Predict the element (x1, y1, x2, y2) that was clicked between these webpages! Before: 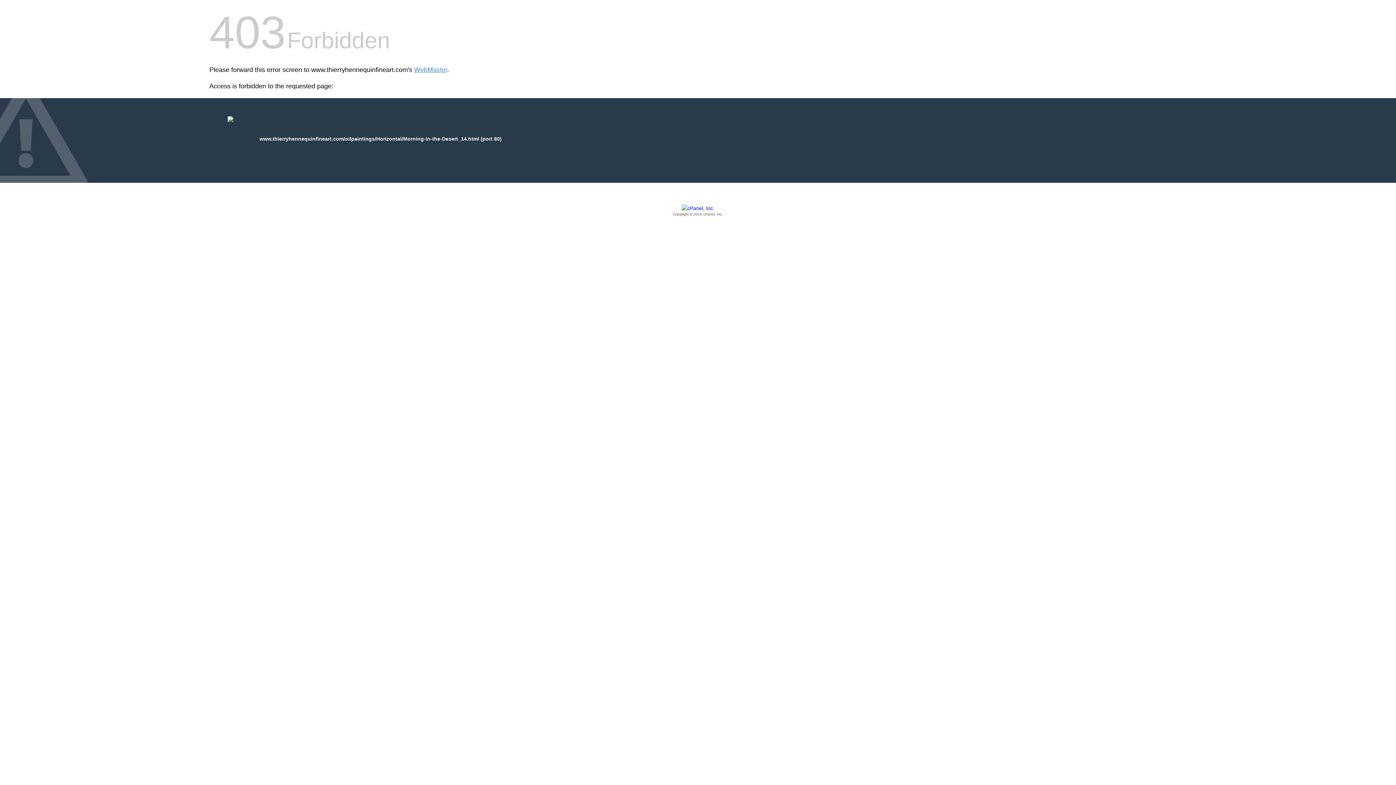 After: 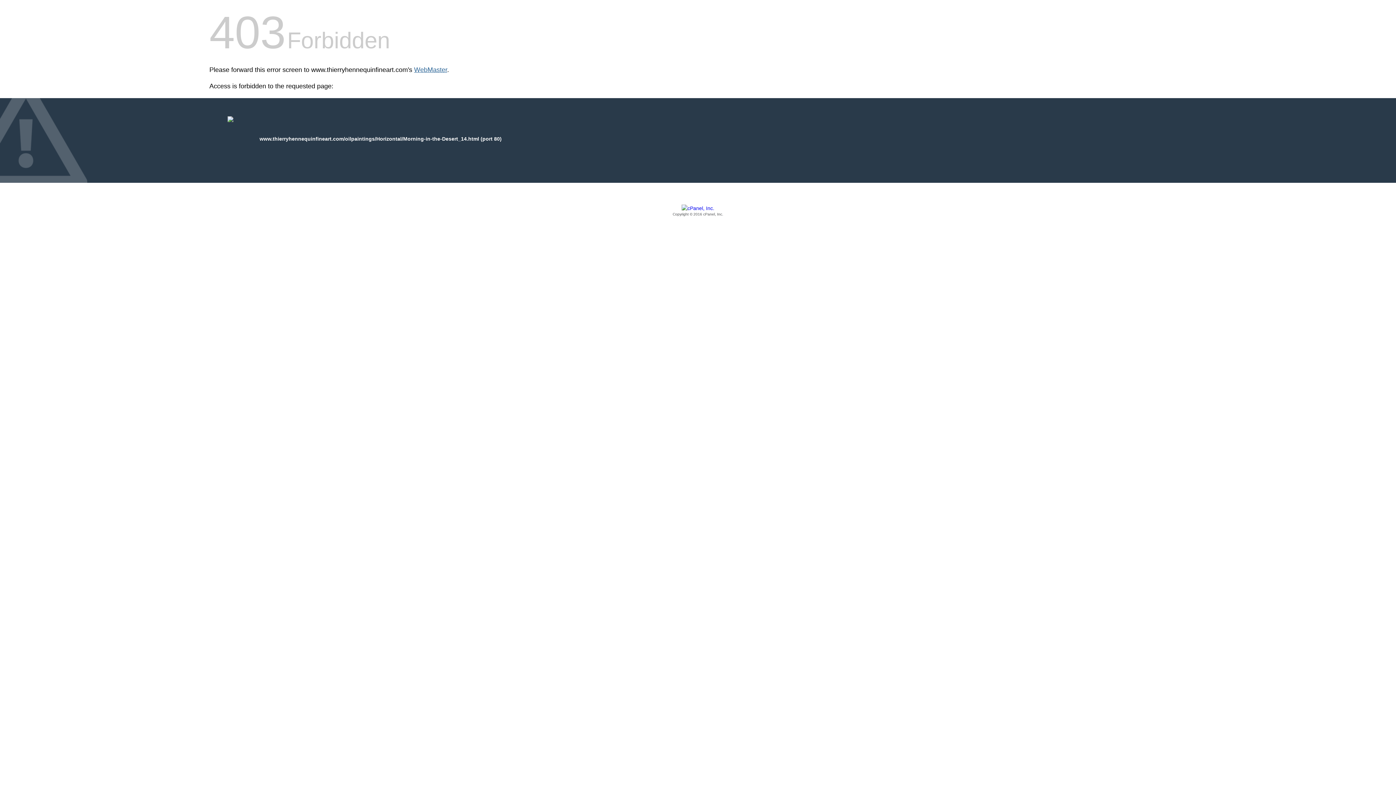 Action: bbox: (414, 66, 447, 73) label: WebMaster